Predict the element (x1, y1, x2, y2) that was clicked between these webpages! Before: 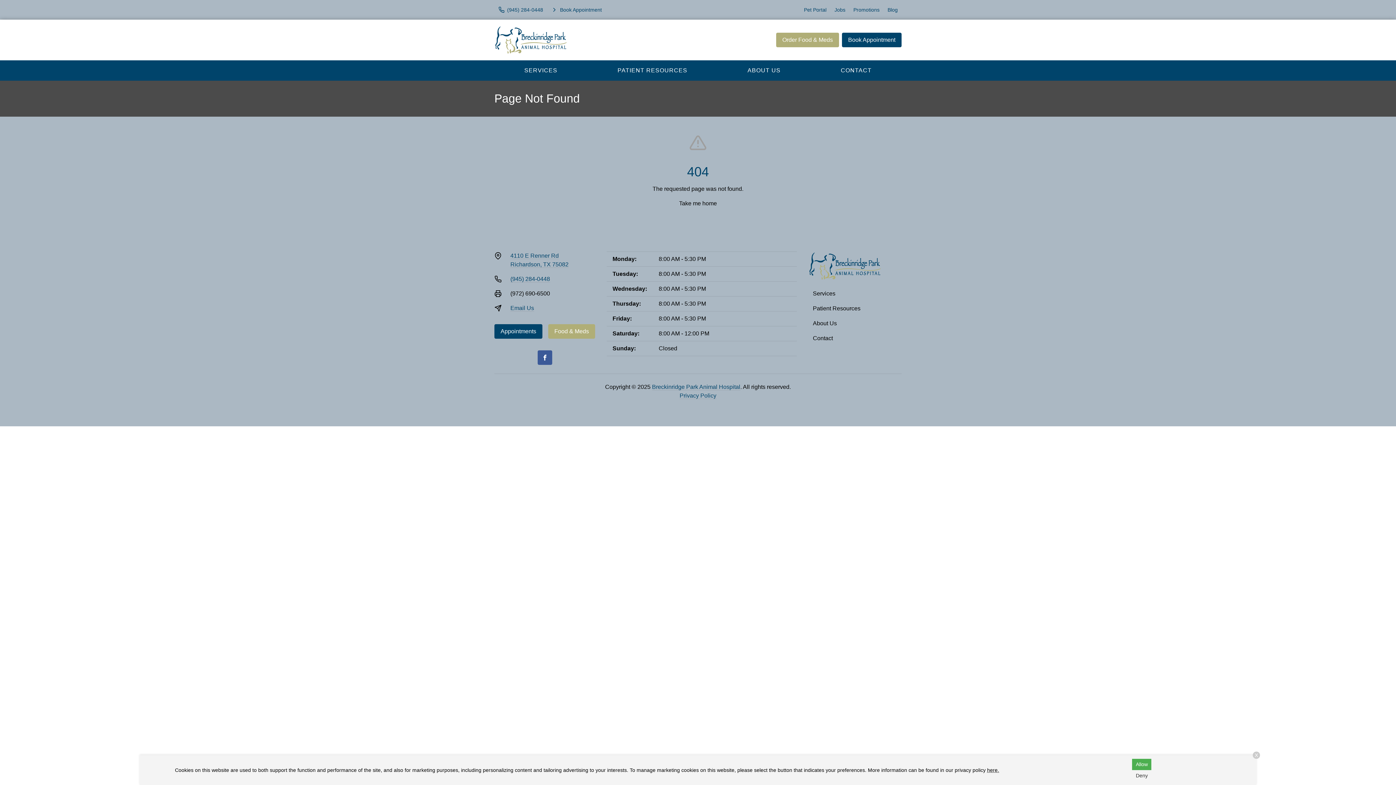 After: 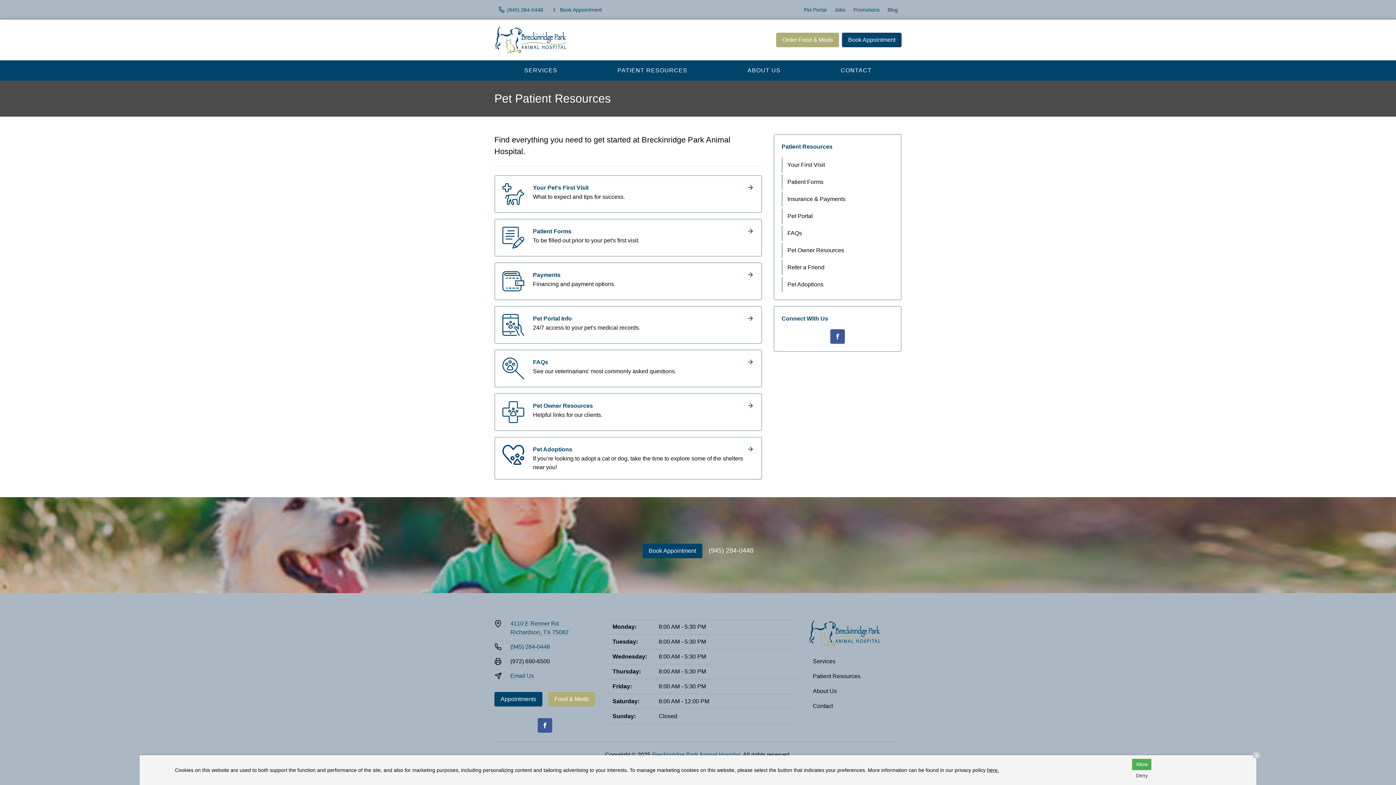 Action: label: PATIENT RESOURCES bbox: (587, 63, 717, 77)